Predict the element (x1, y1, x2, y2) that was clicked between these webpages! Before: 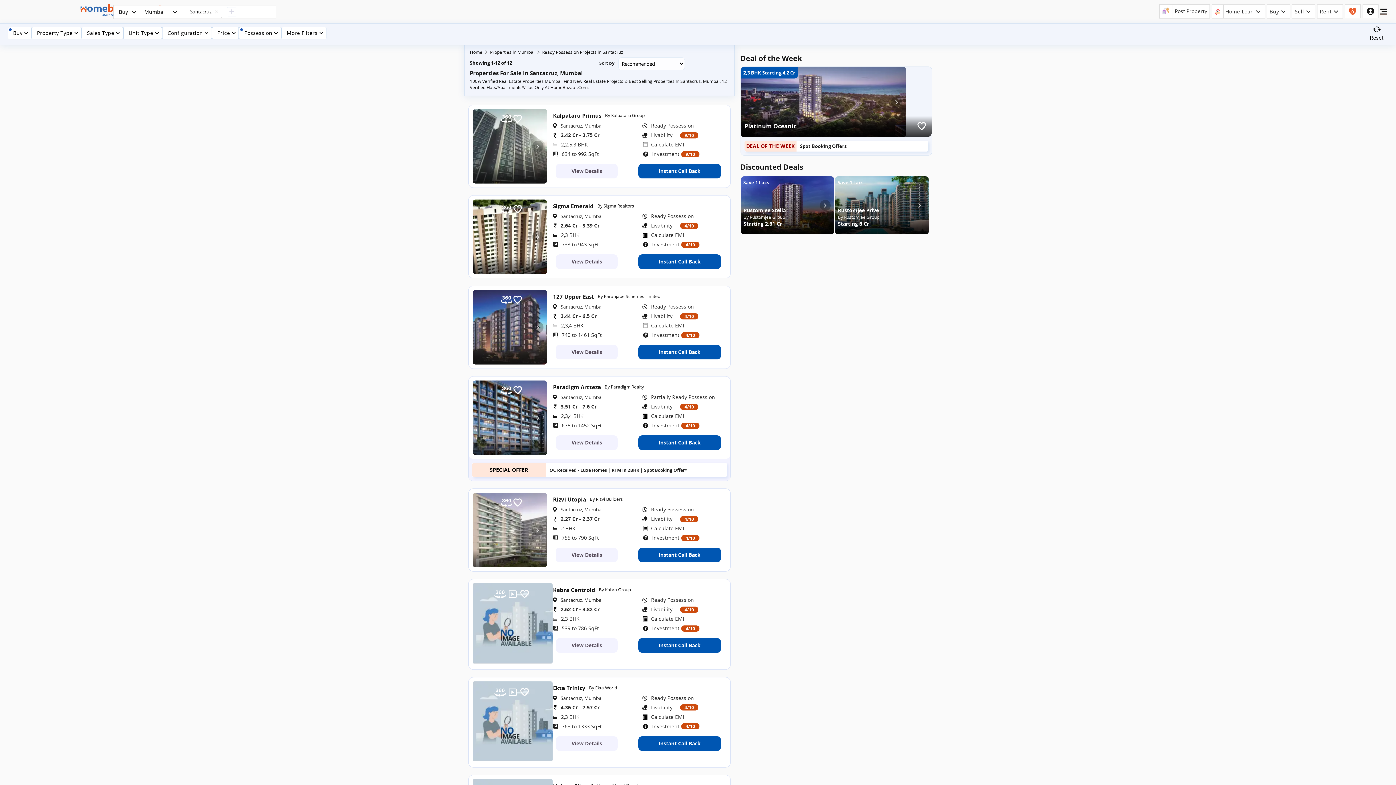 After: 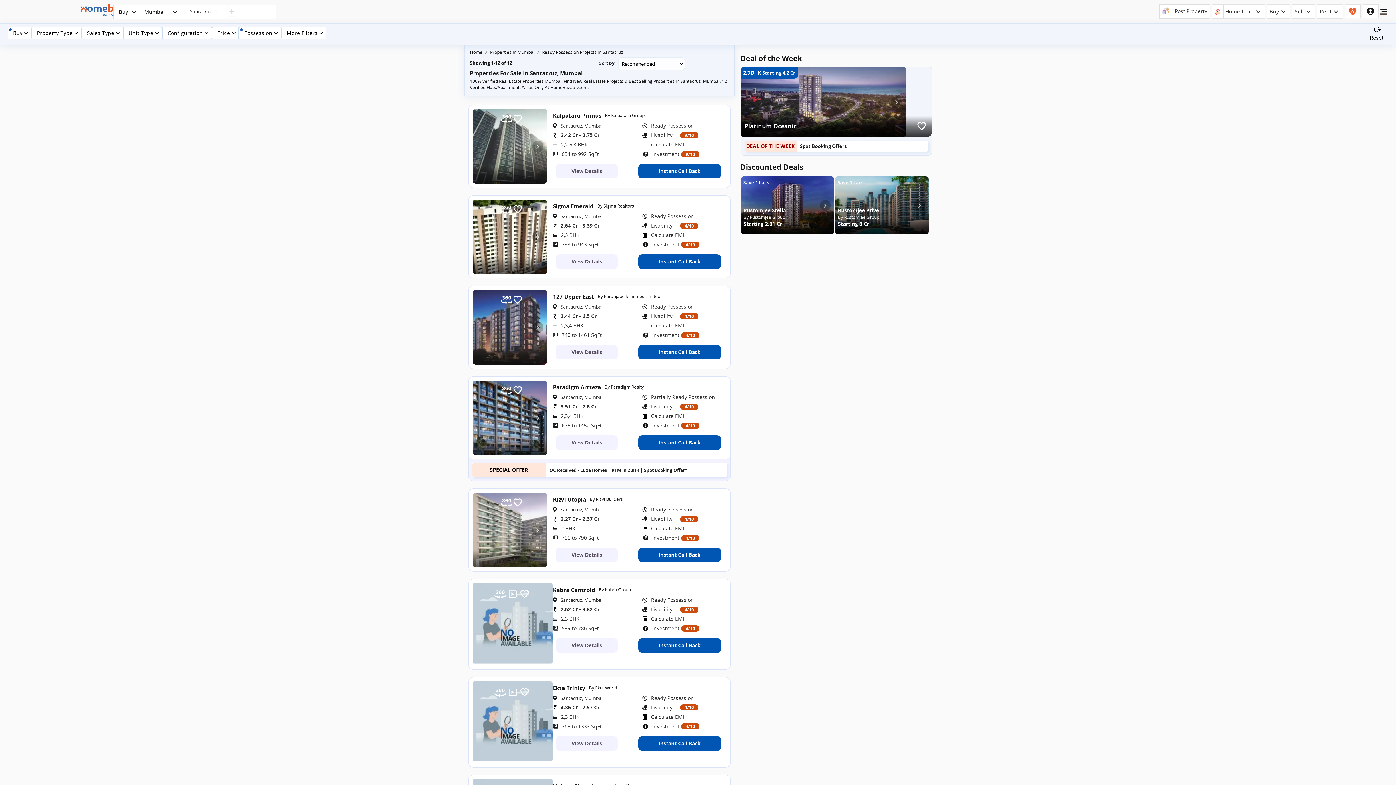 Action: label: Kalpataru Primus bbox: (553, 112, 601, 118)